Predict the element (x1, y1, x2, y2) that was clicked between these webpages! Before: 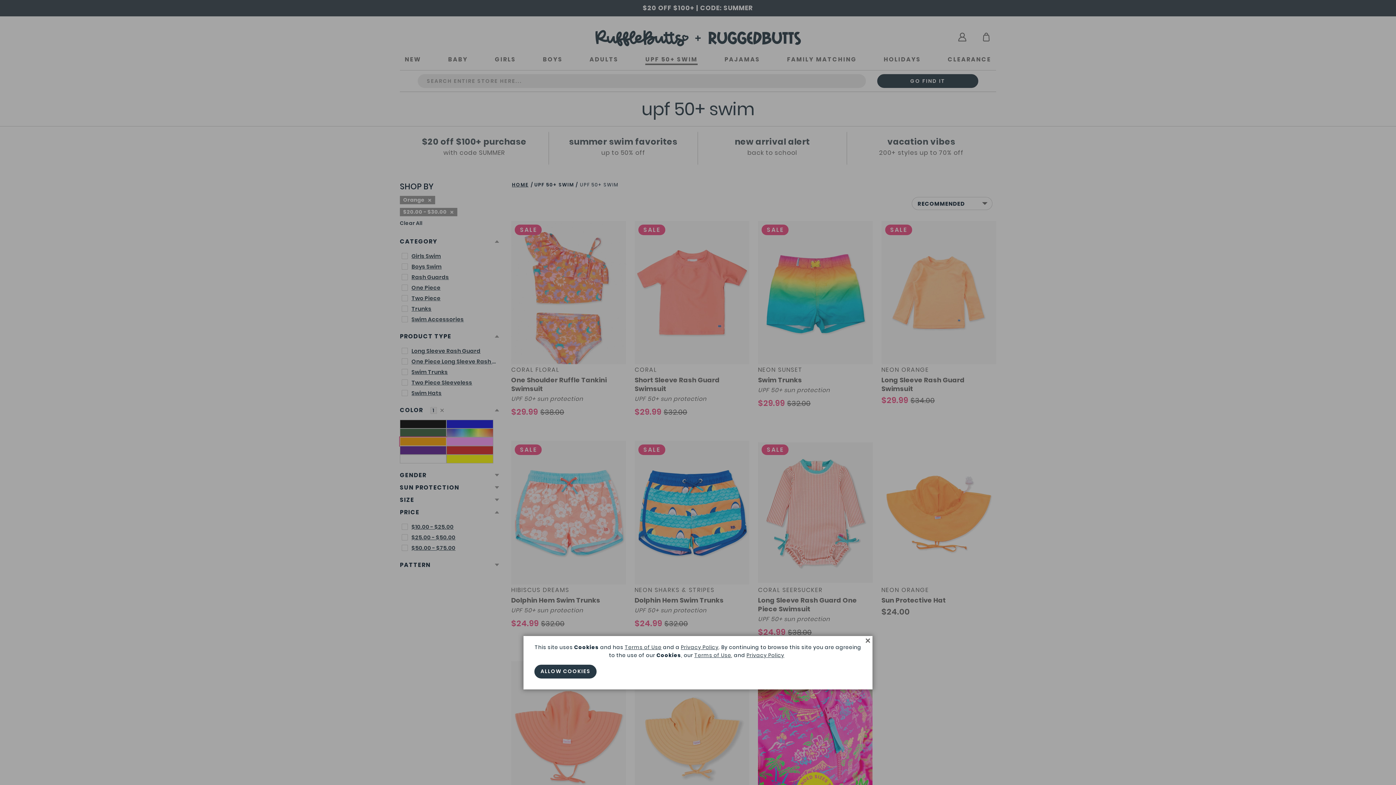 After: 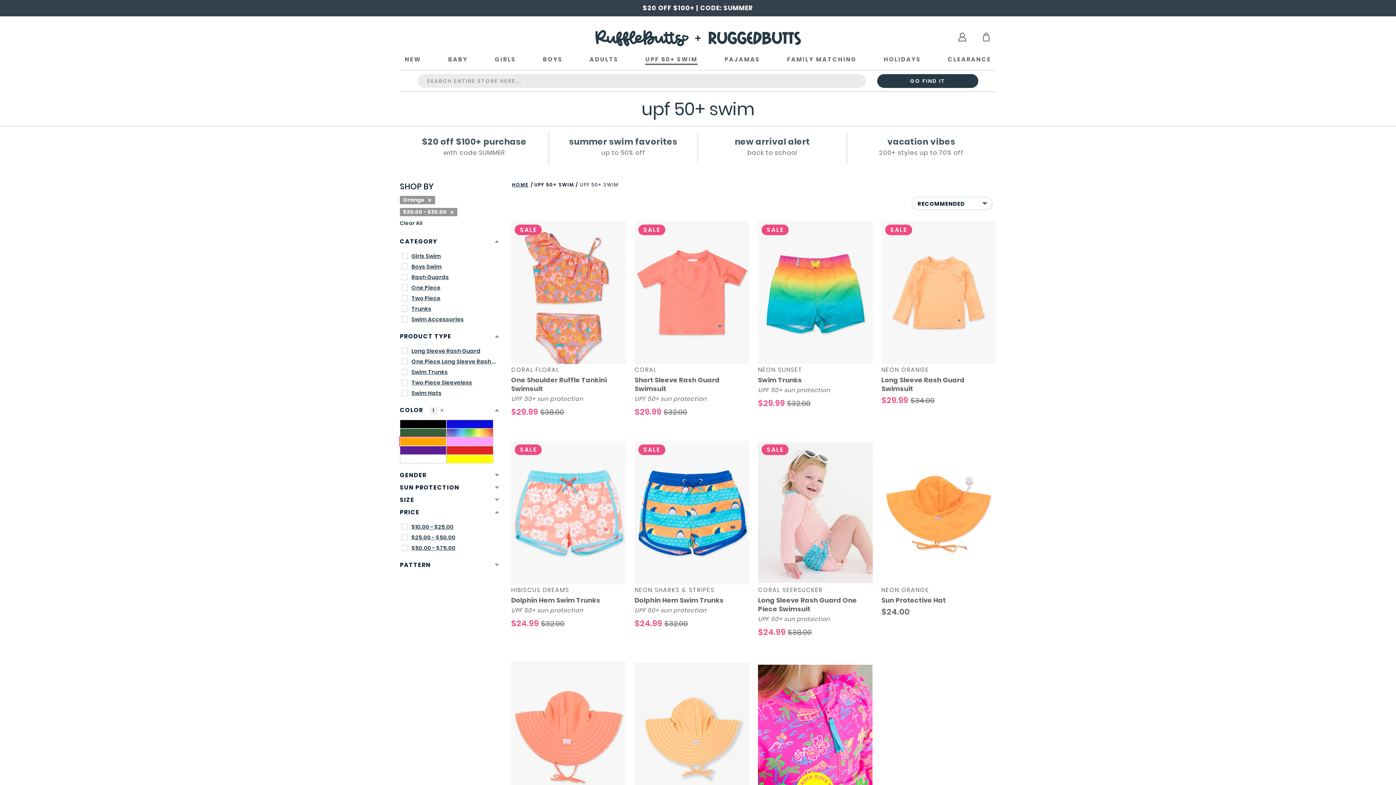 Action: label: × bbox: (863, 636, 872, 645)